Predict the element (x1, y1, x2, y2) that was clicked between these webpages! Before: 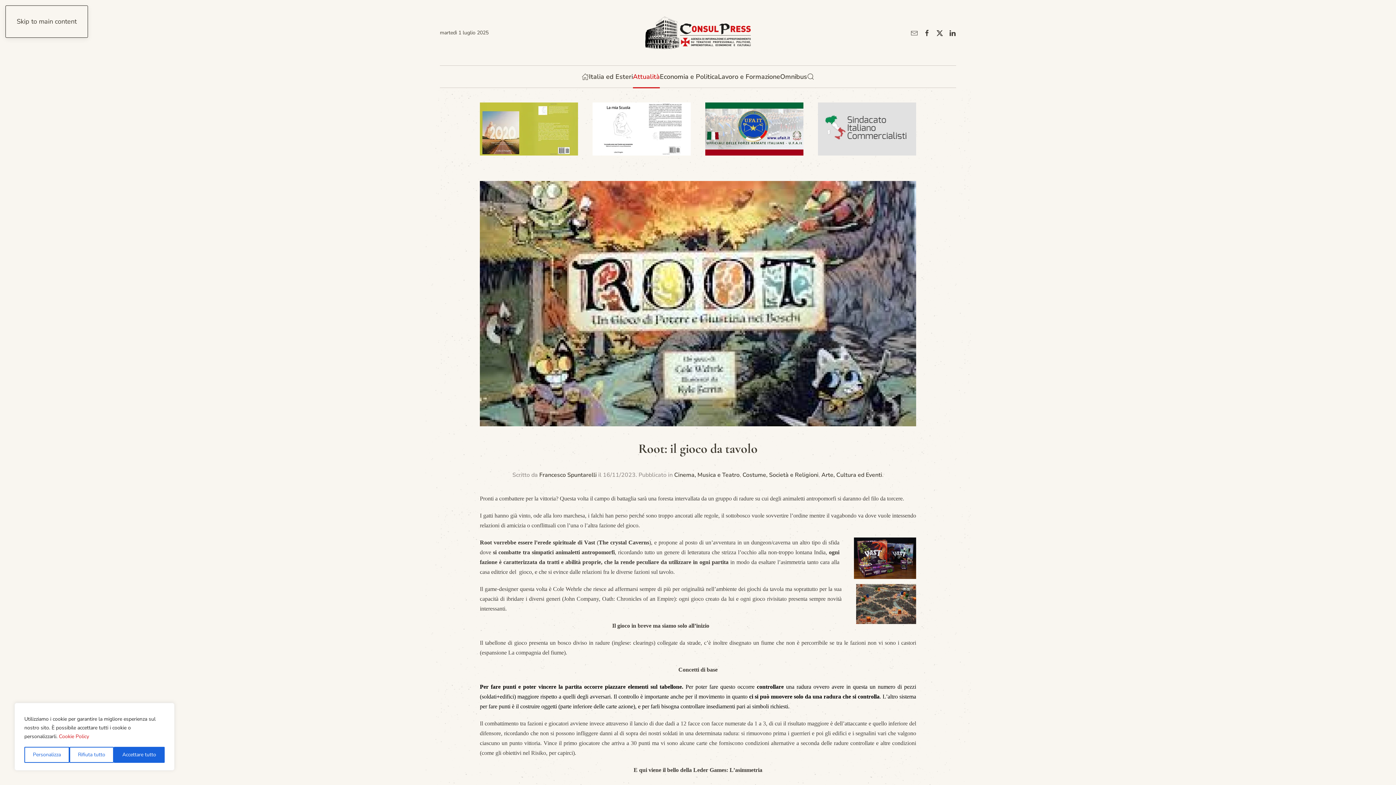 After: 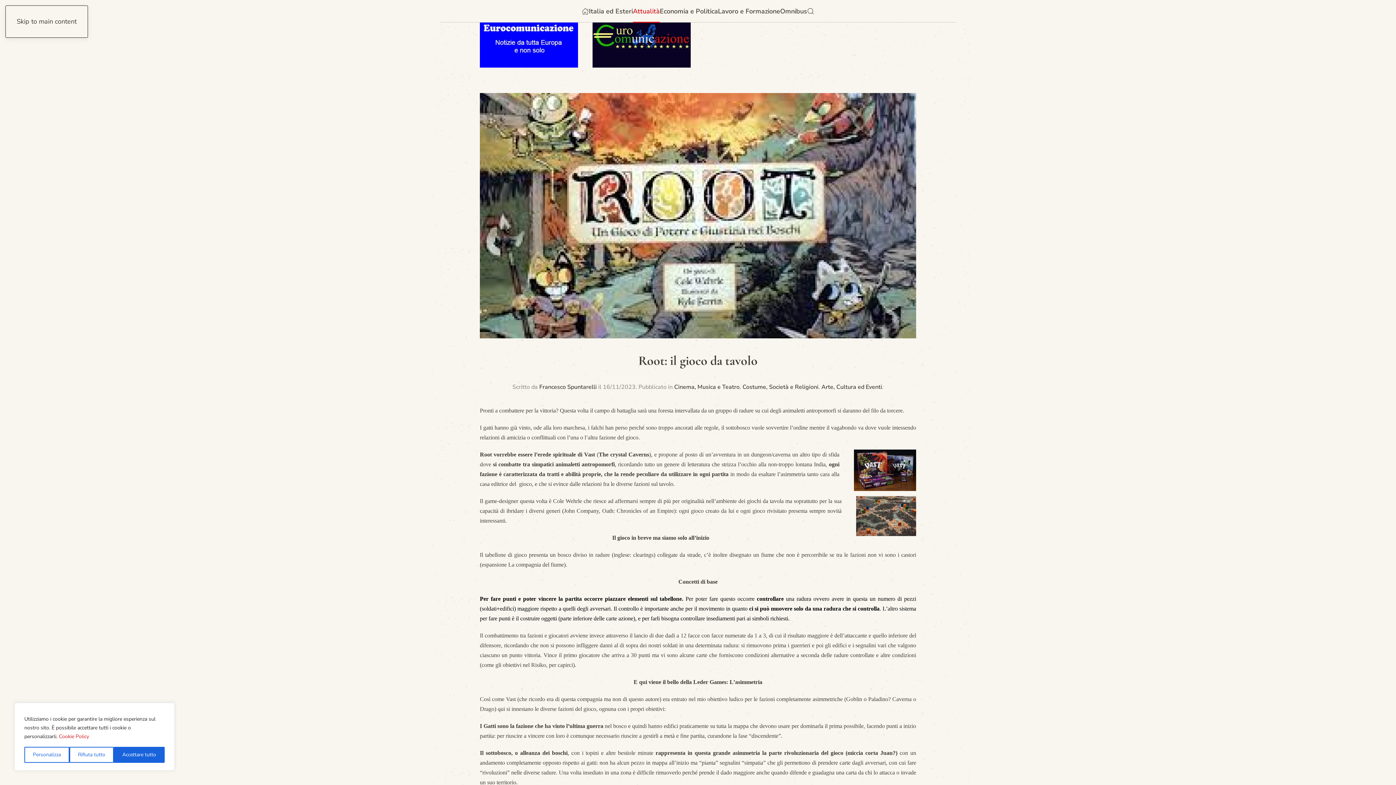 Action: bbox: (16, 17, 76, 25) label: Skip to main content